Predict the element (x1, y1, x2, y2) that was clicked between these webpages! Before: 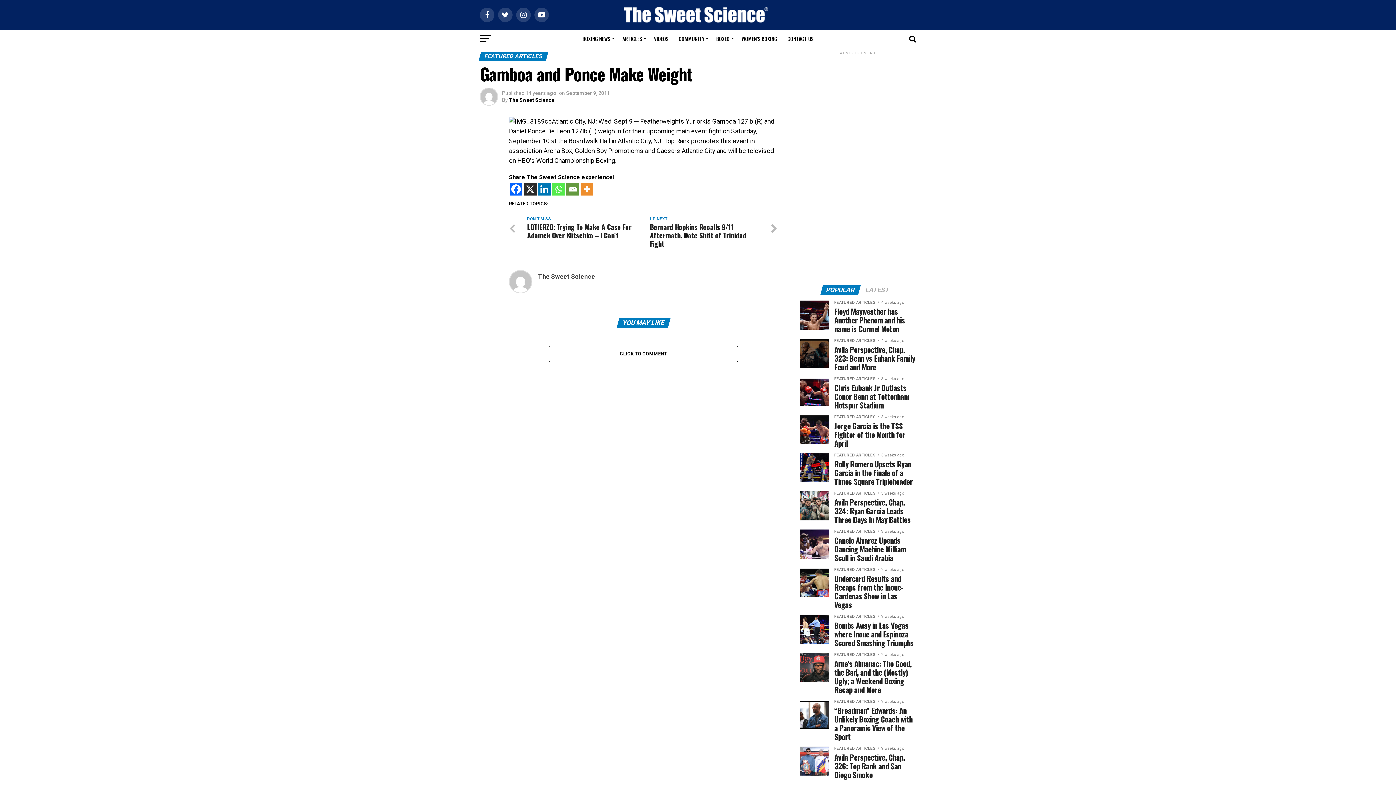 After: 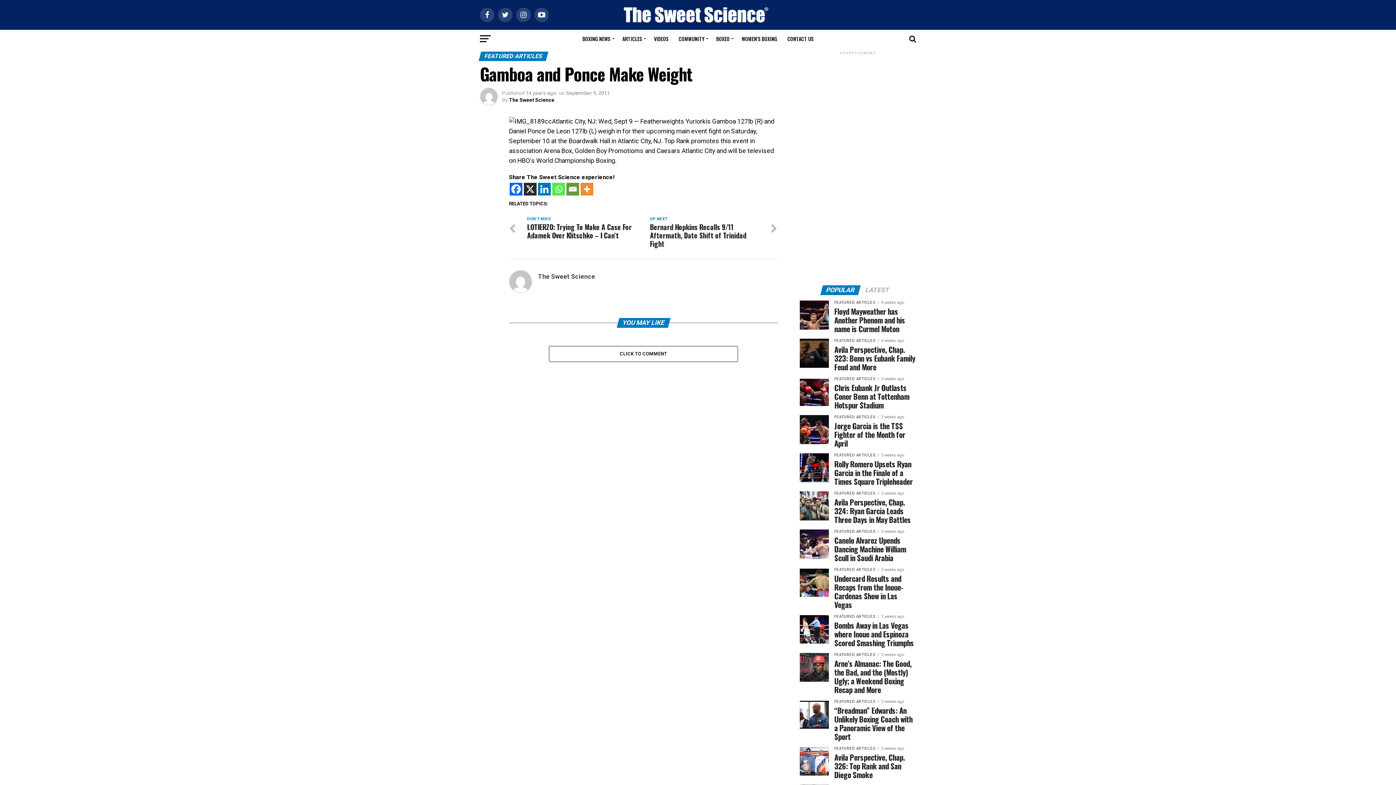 Action: bbox: (821, 287, 859, 293) label: POPULAR